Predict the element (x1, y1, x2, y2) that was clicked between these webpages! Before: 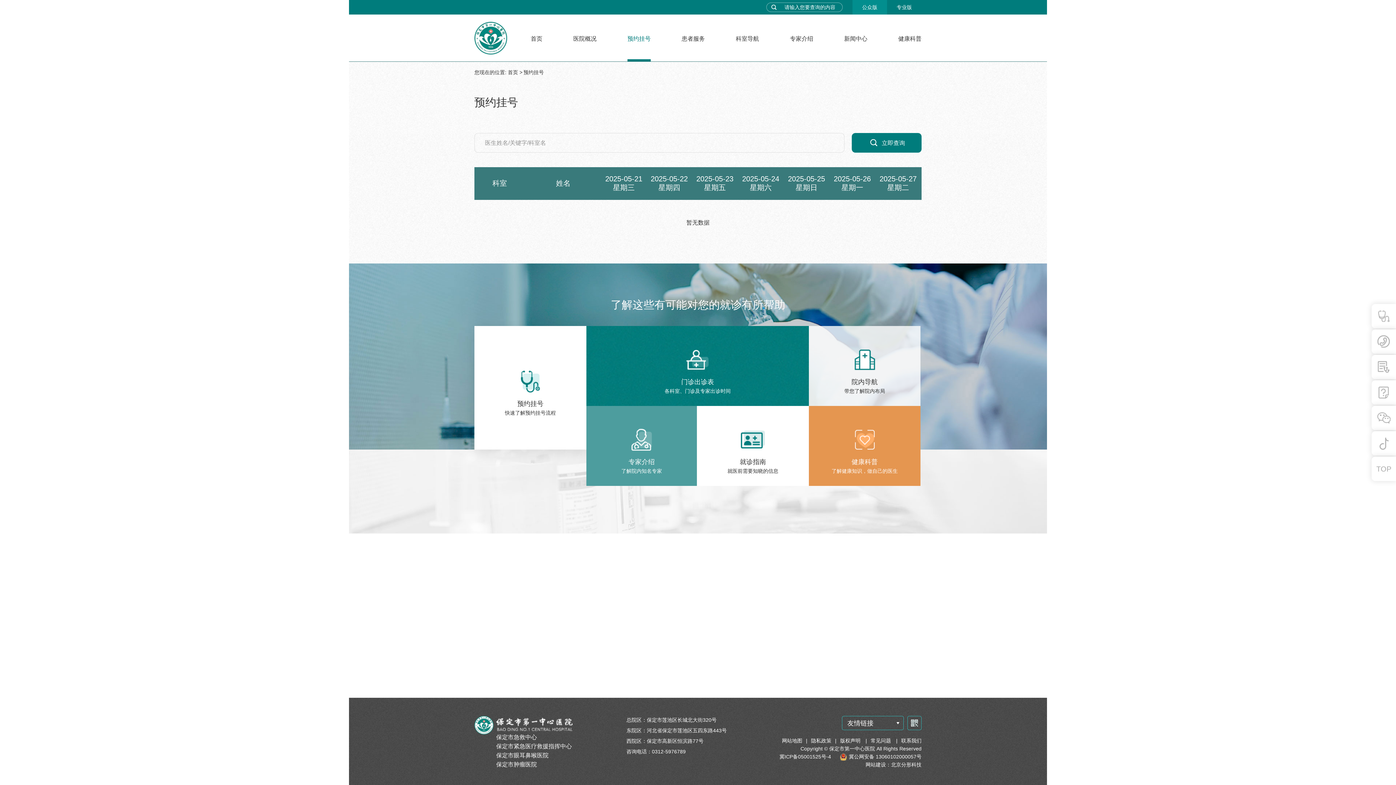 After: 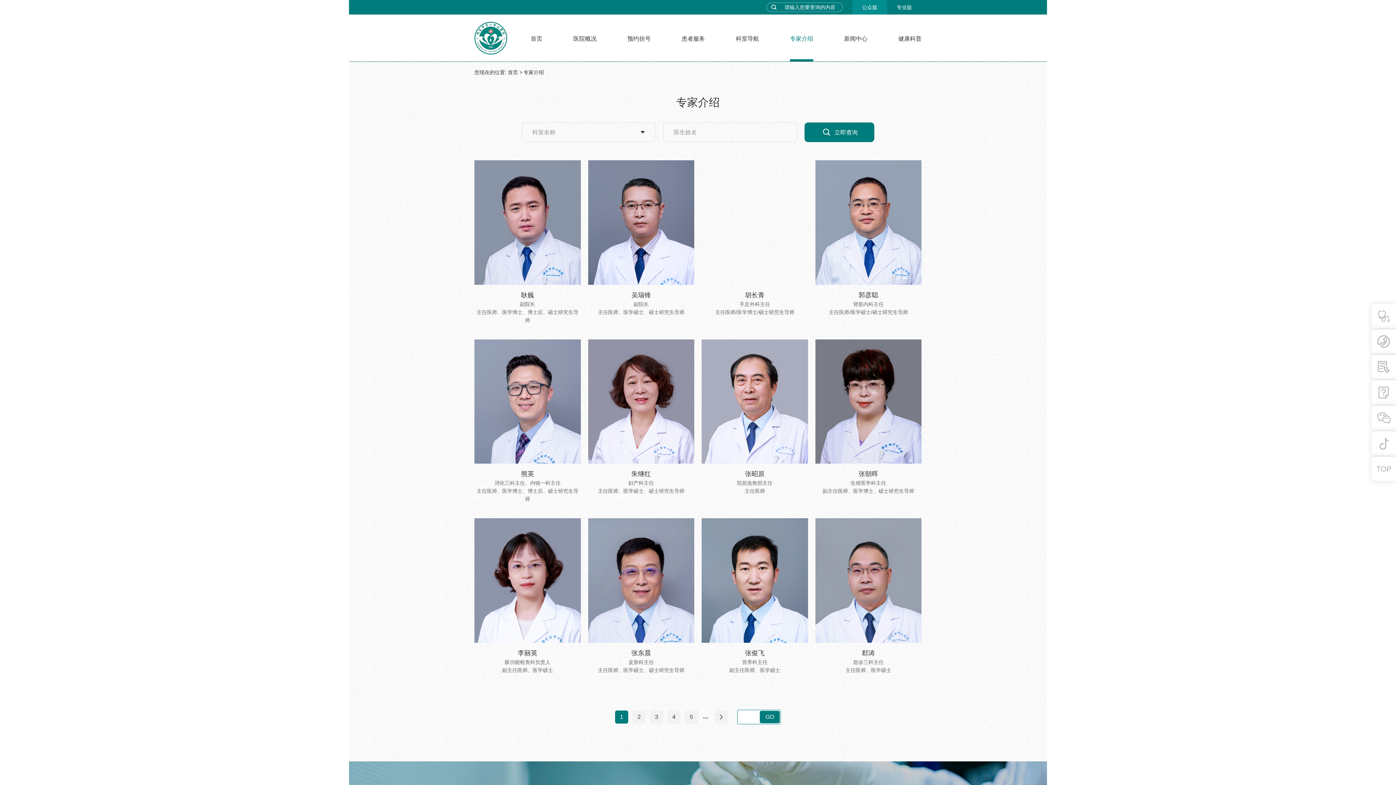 Action: label: 专家介绍
了解院内知名专家 bbox: (586, 406, 697, 486)